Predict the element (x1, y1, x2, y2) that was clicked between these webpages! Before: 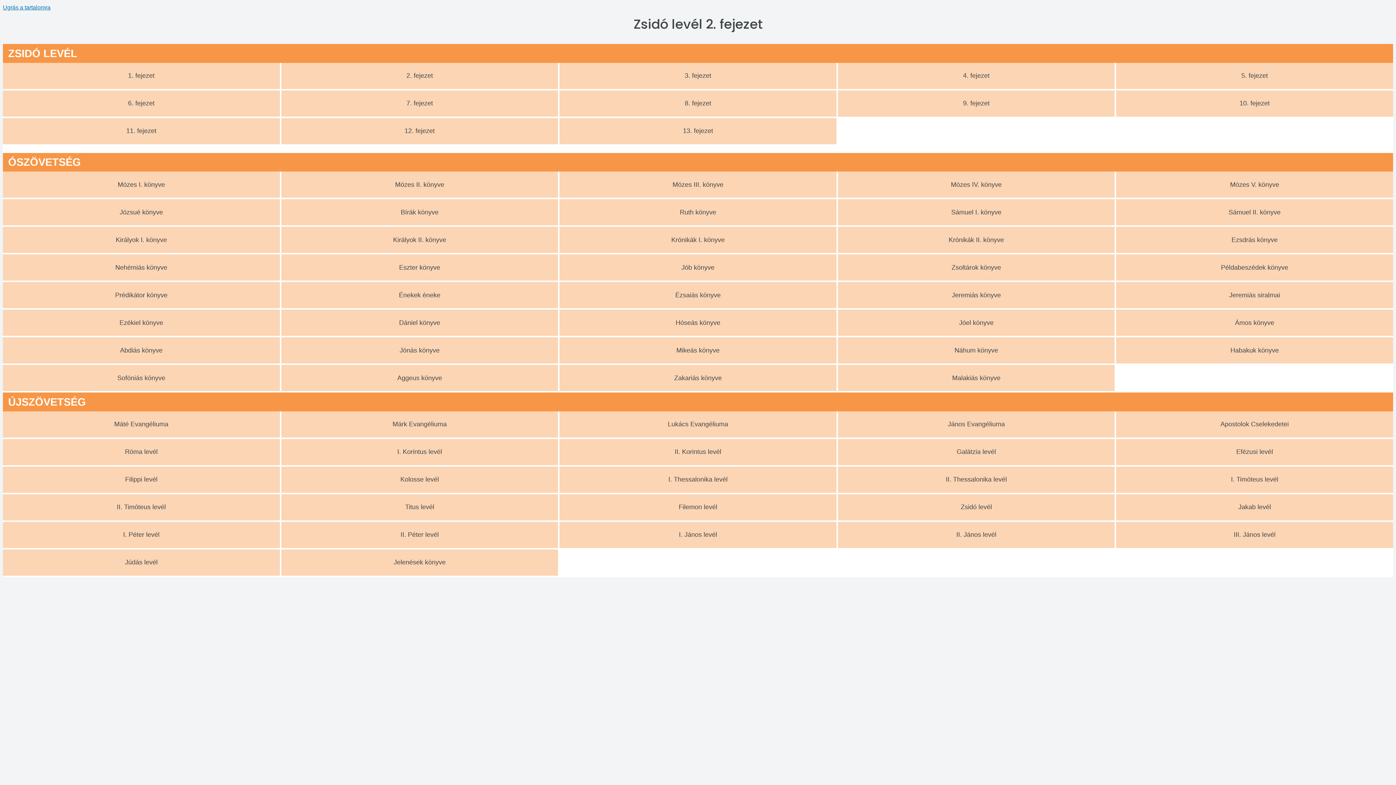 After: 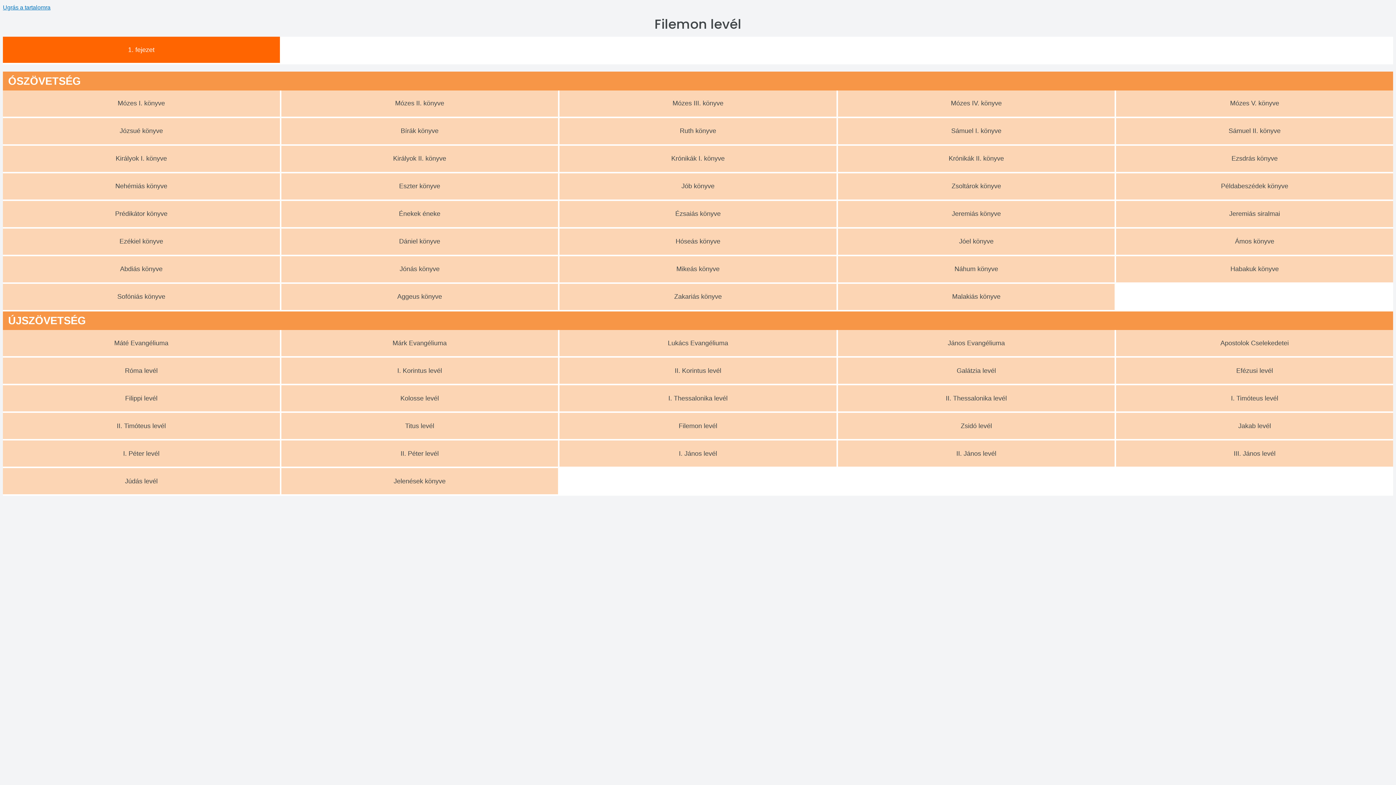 Action: bbox: (559, 494, 836, 520) label: Filemon levél